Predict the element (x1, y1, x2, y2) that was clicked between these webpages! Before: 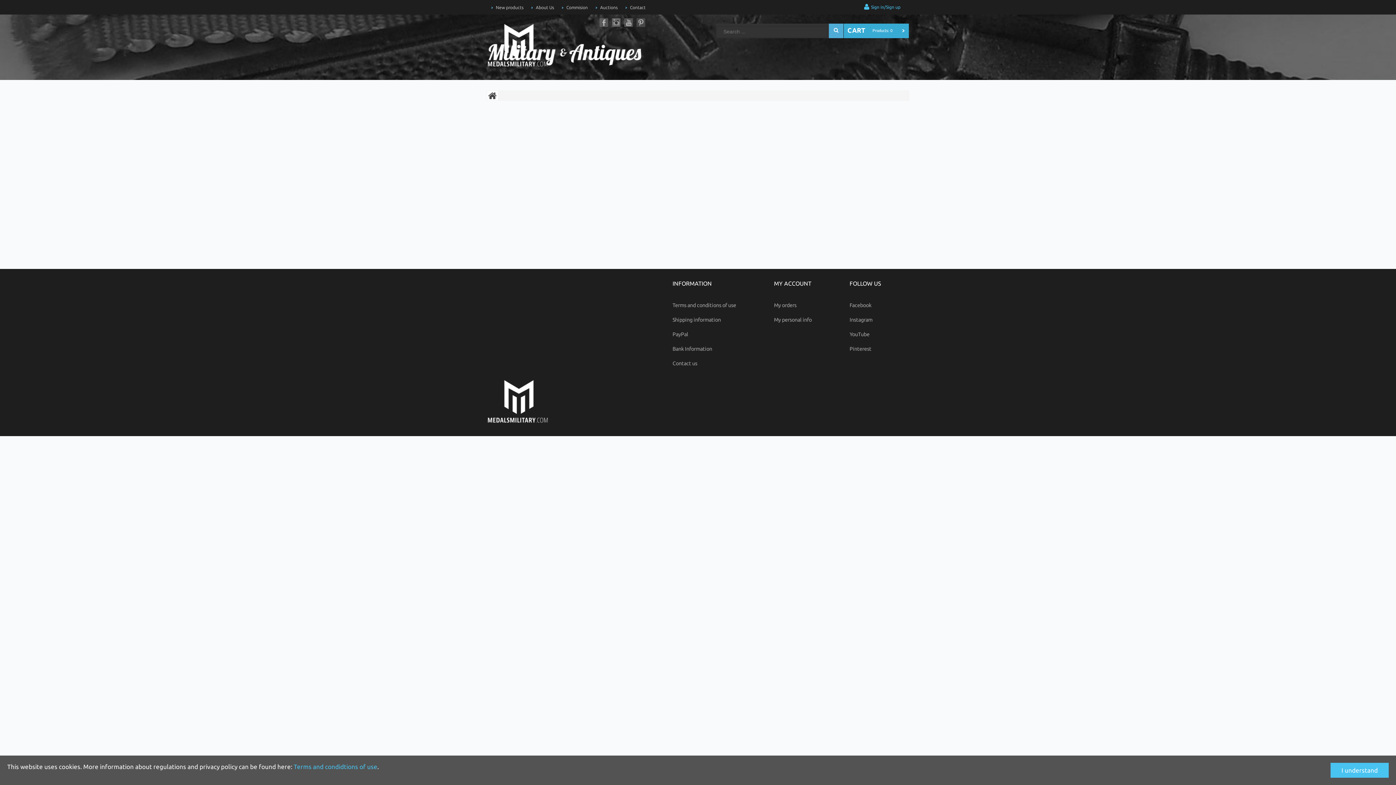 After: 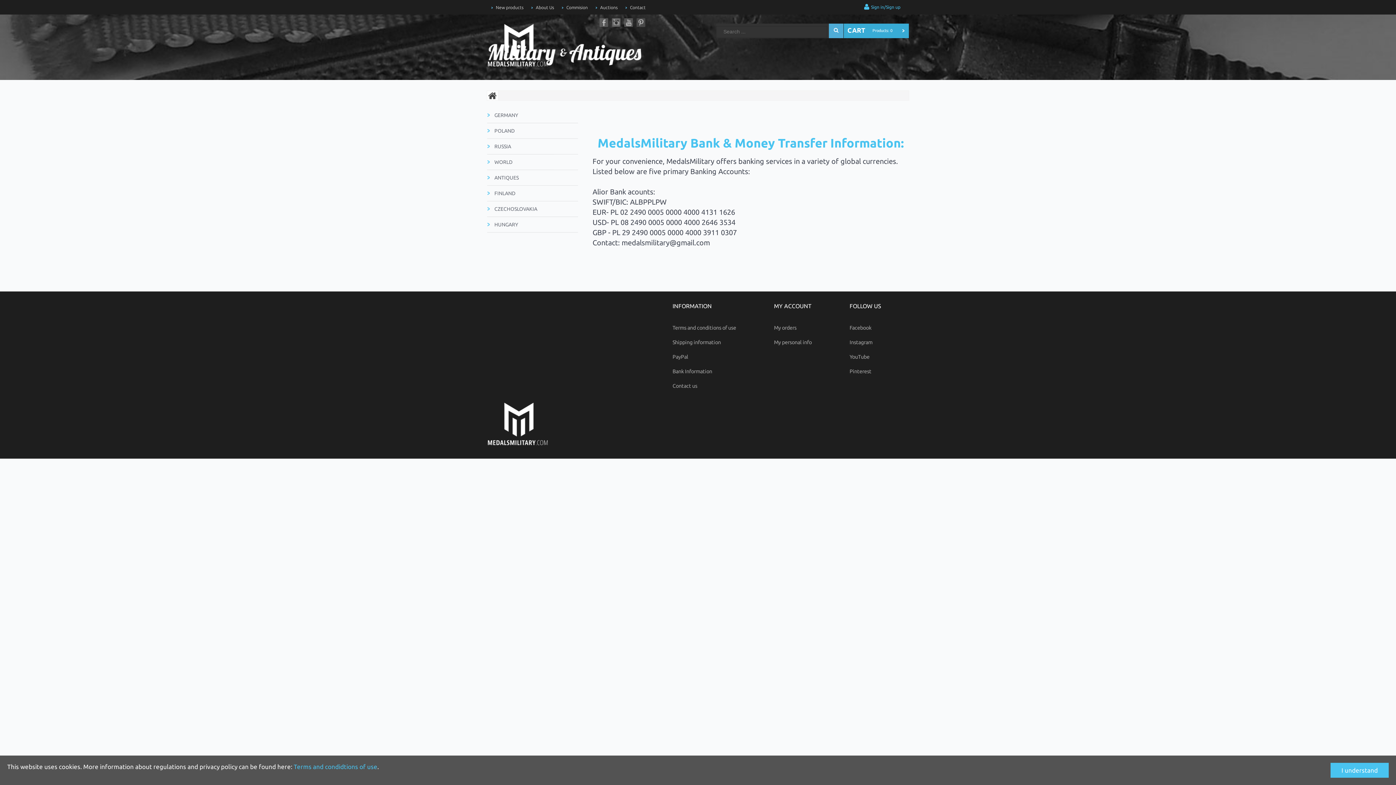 Action: bbox: (672, 341, 736, 356) label: Bank Information